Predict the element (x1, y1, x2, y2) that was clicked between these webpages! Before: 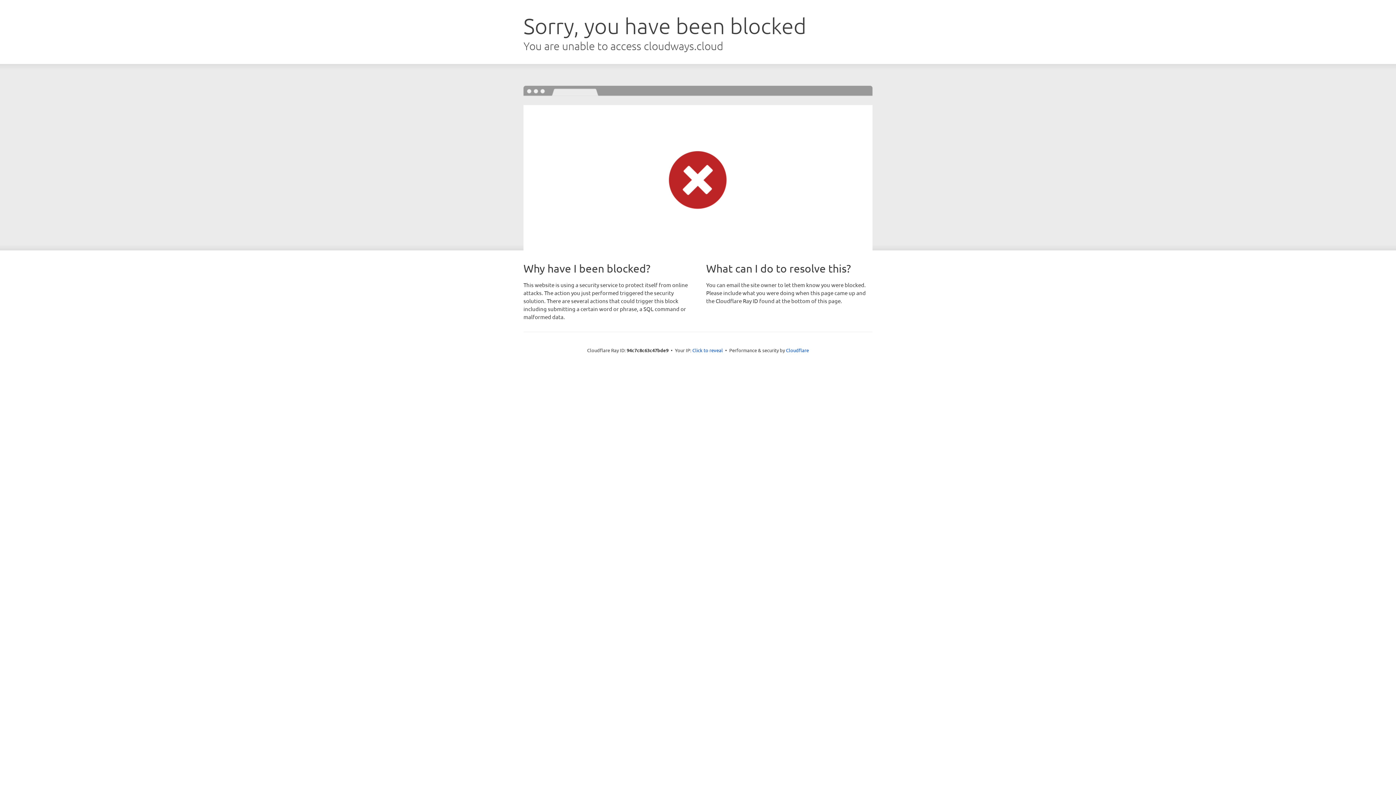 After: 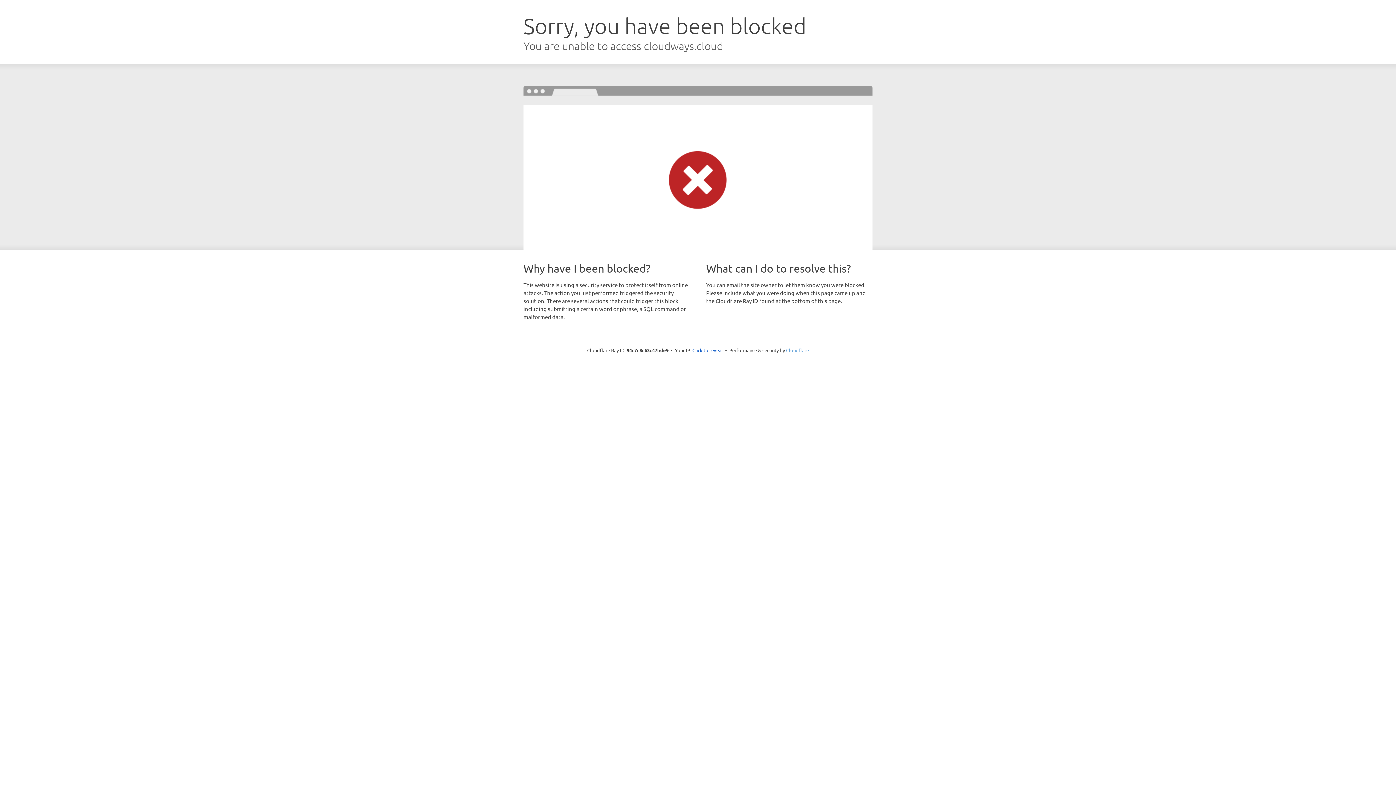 Action: bbox: (786, 347, 809, 353) label: Cloudflare